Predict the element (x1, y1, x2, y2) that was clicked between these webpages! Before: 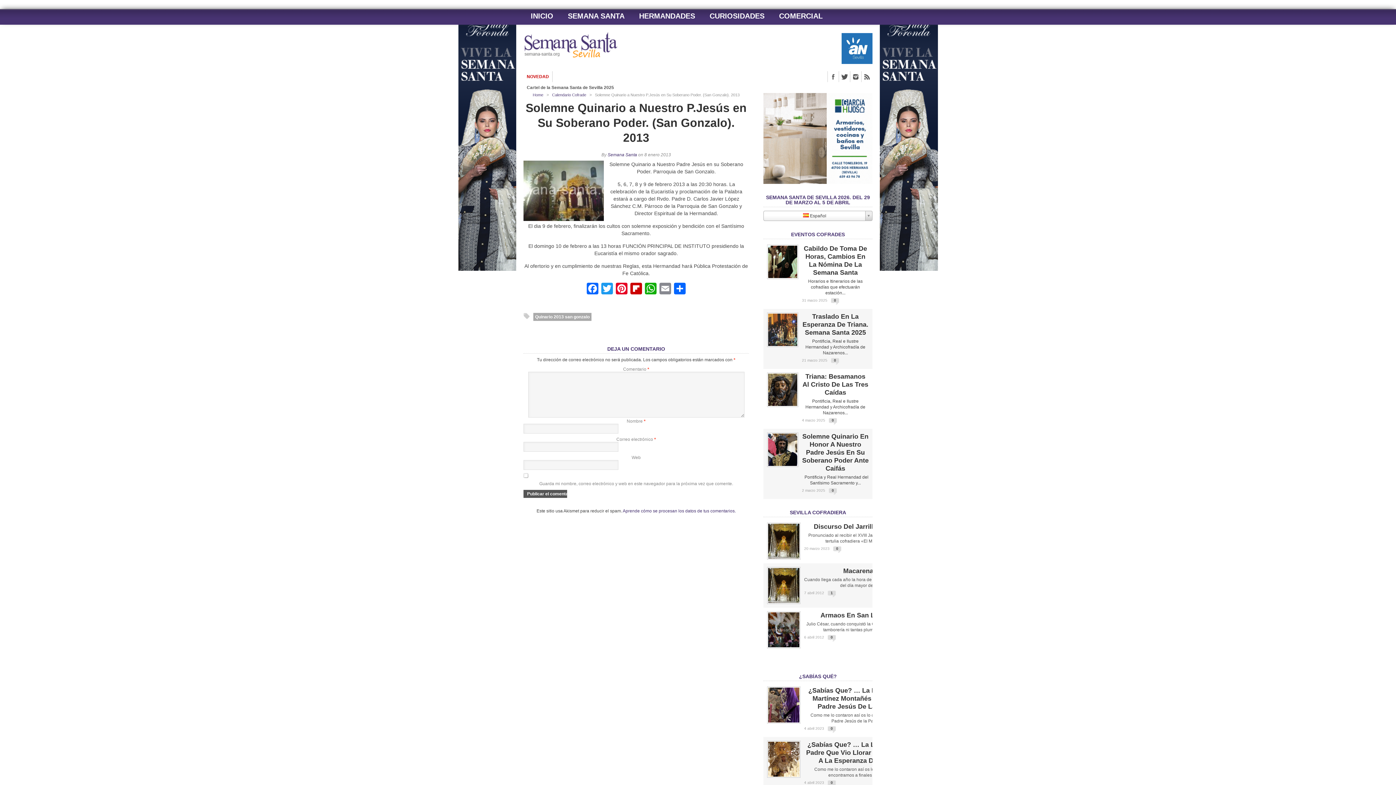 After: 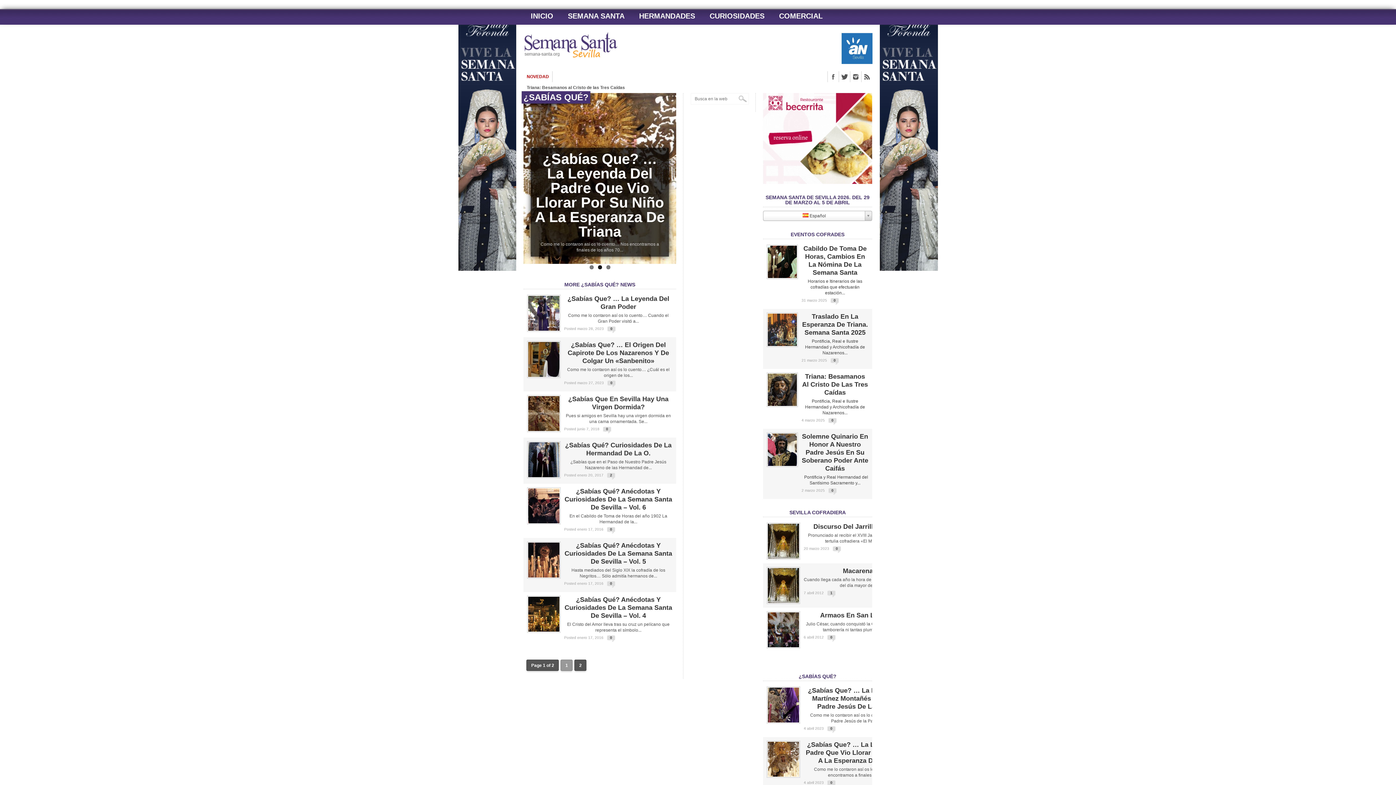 Action: label: ¿SABÍAS QUÉ? bbox: (799, 673, 837, 679)